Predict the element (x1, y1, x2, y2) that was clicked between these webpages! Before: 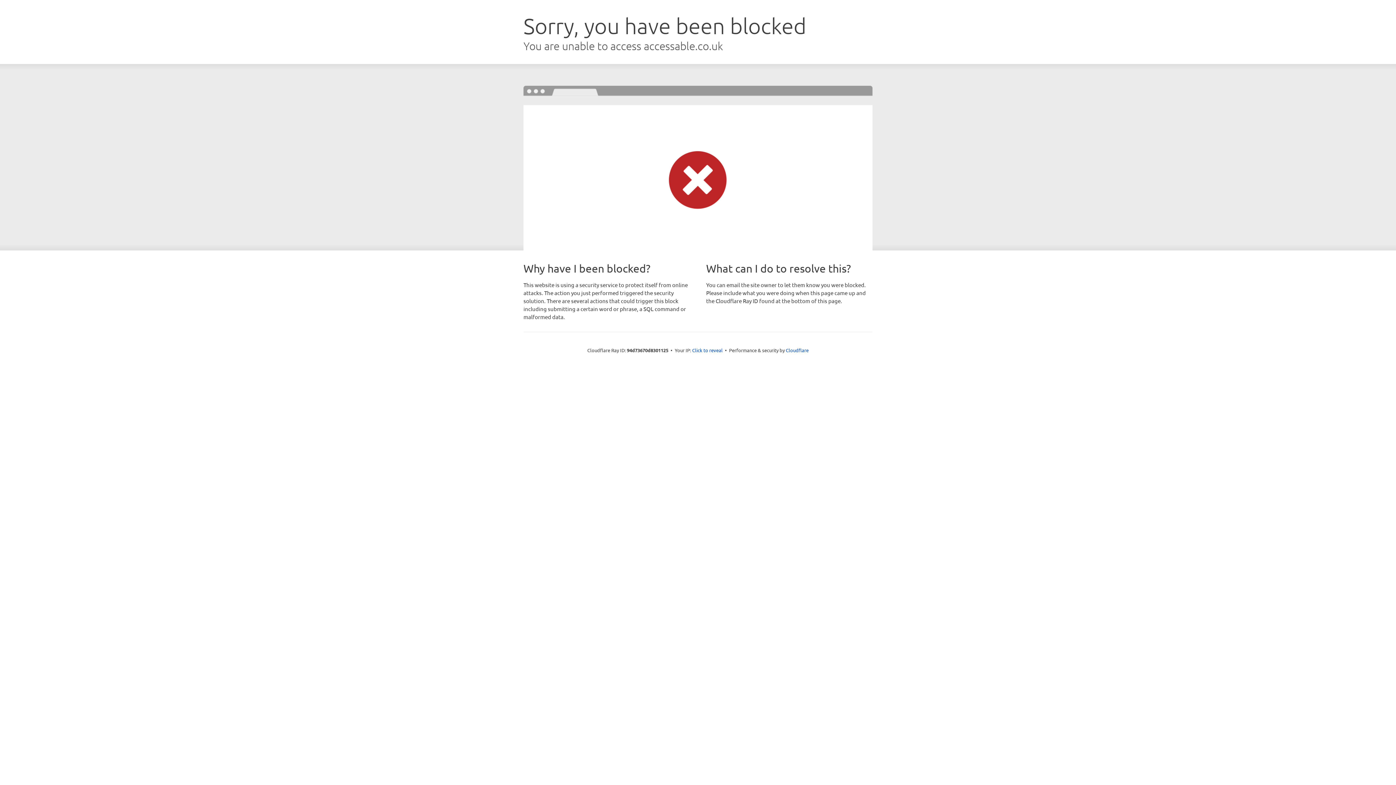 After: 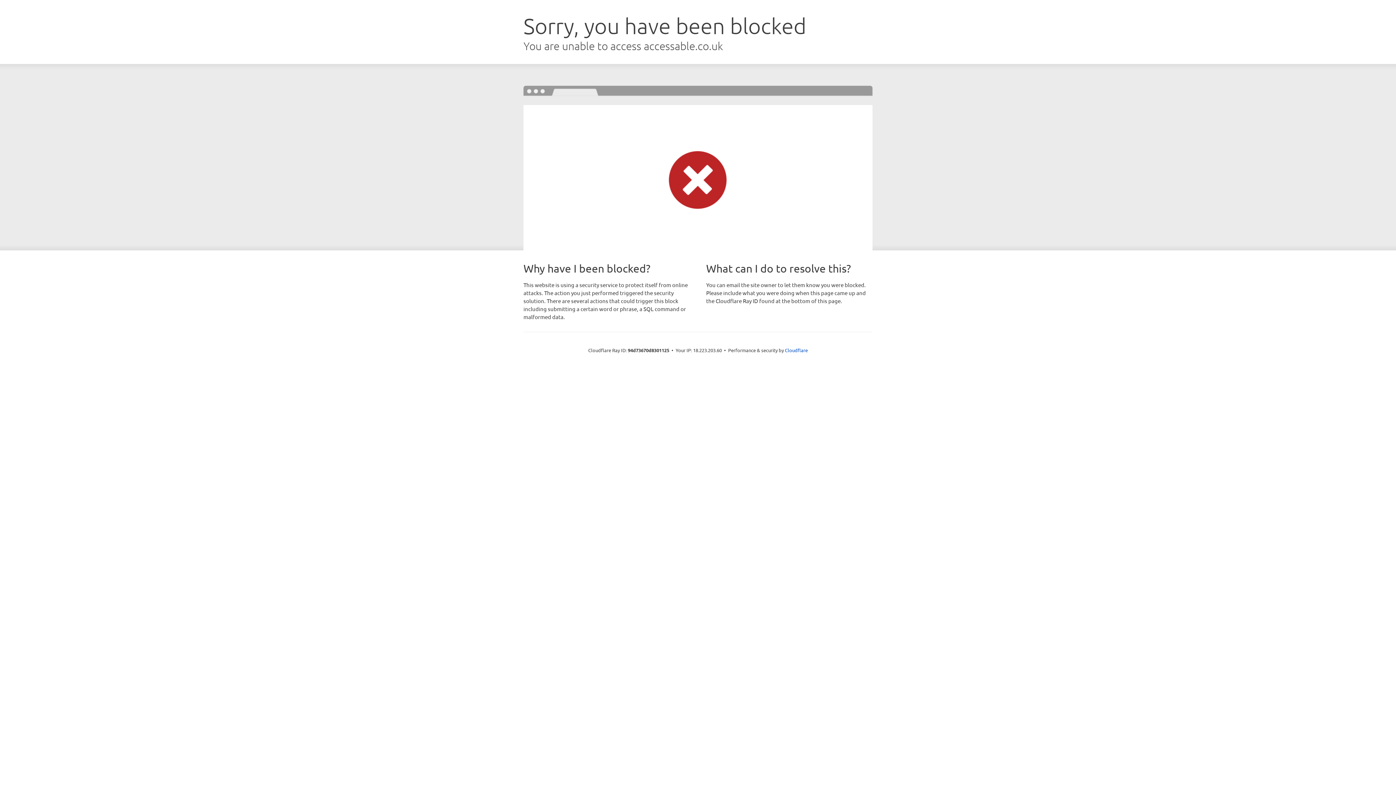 Action: bbox: (692, 346, 722, 353) label: Click to reveal